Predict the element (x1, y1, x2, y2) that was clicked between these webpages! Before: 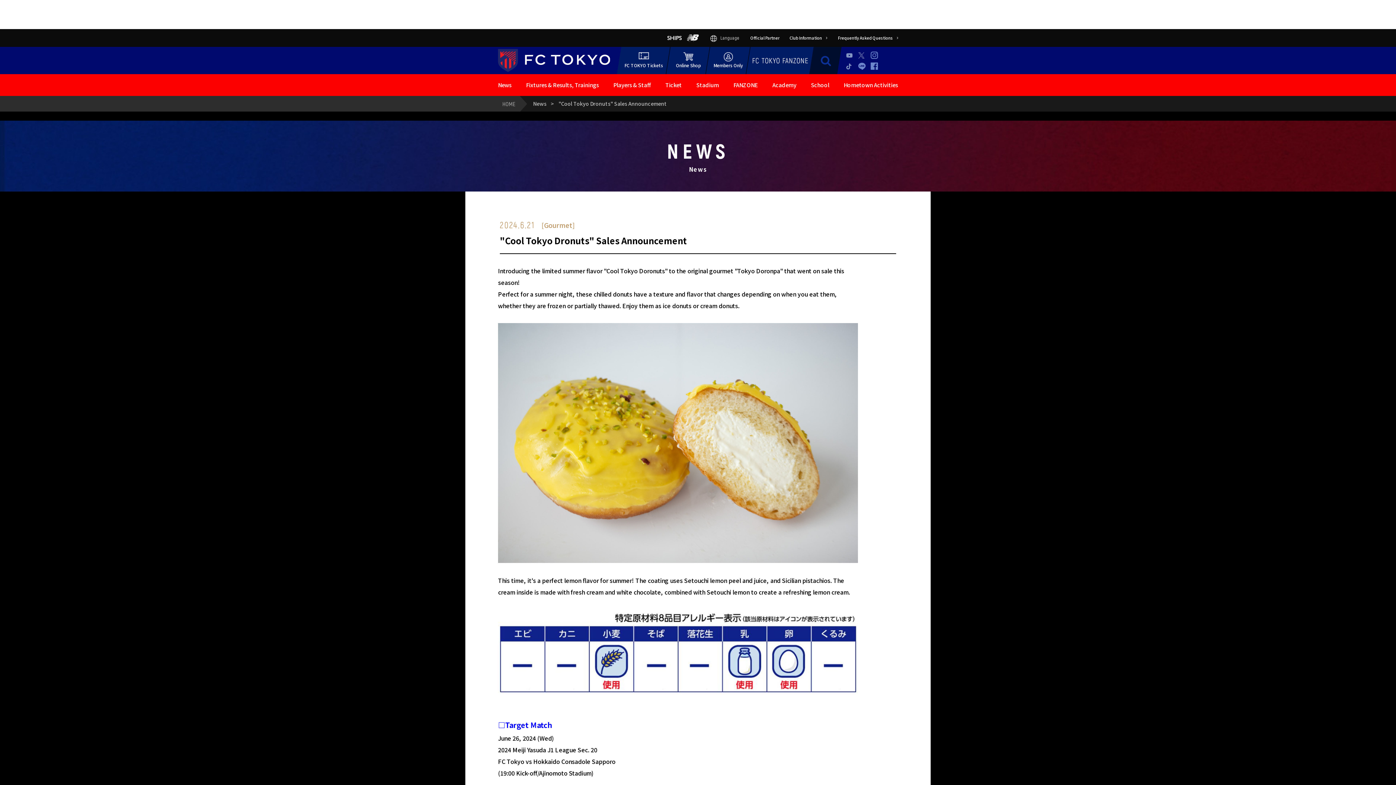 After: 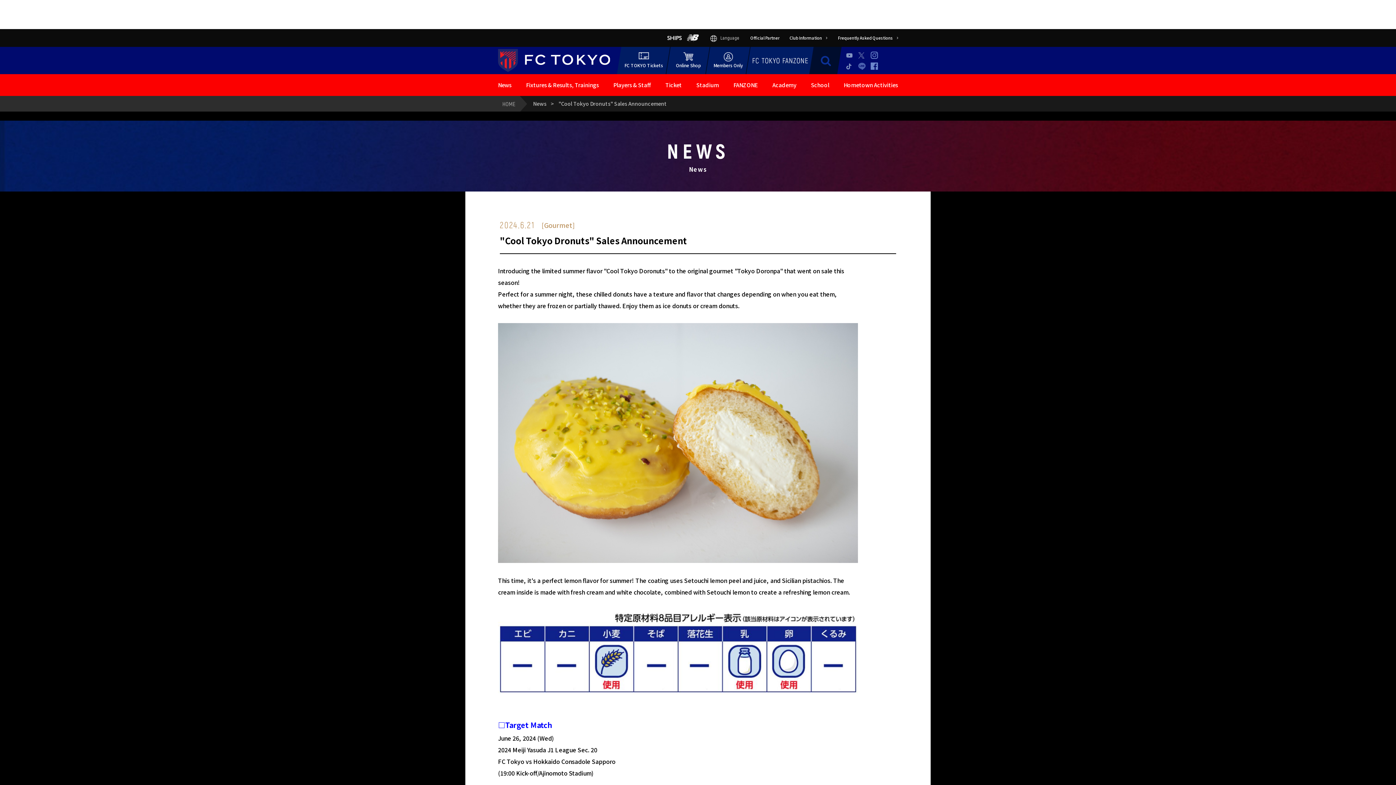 Action: bbox: (858, 62, 865, 69) label: LINE